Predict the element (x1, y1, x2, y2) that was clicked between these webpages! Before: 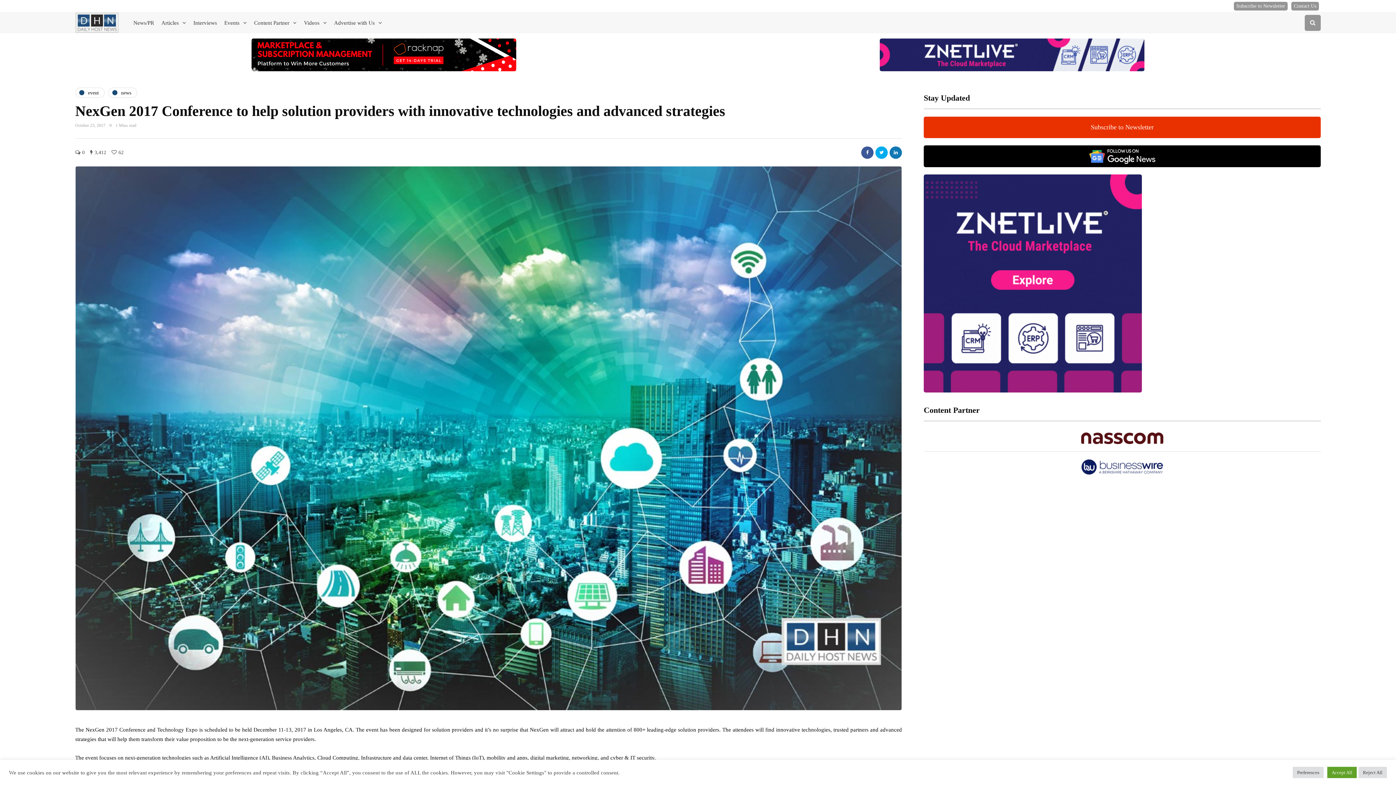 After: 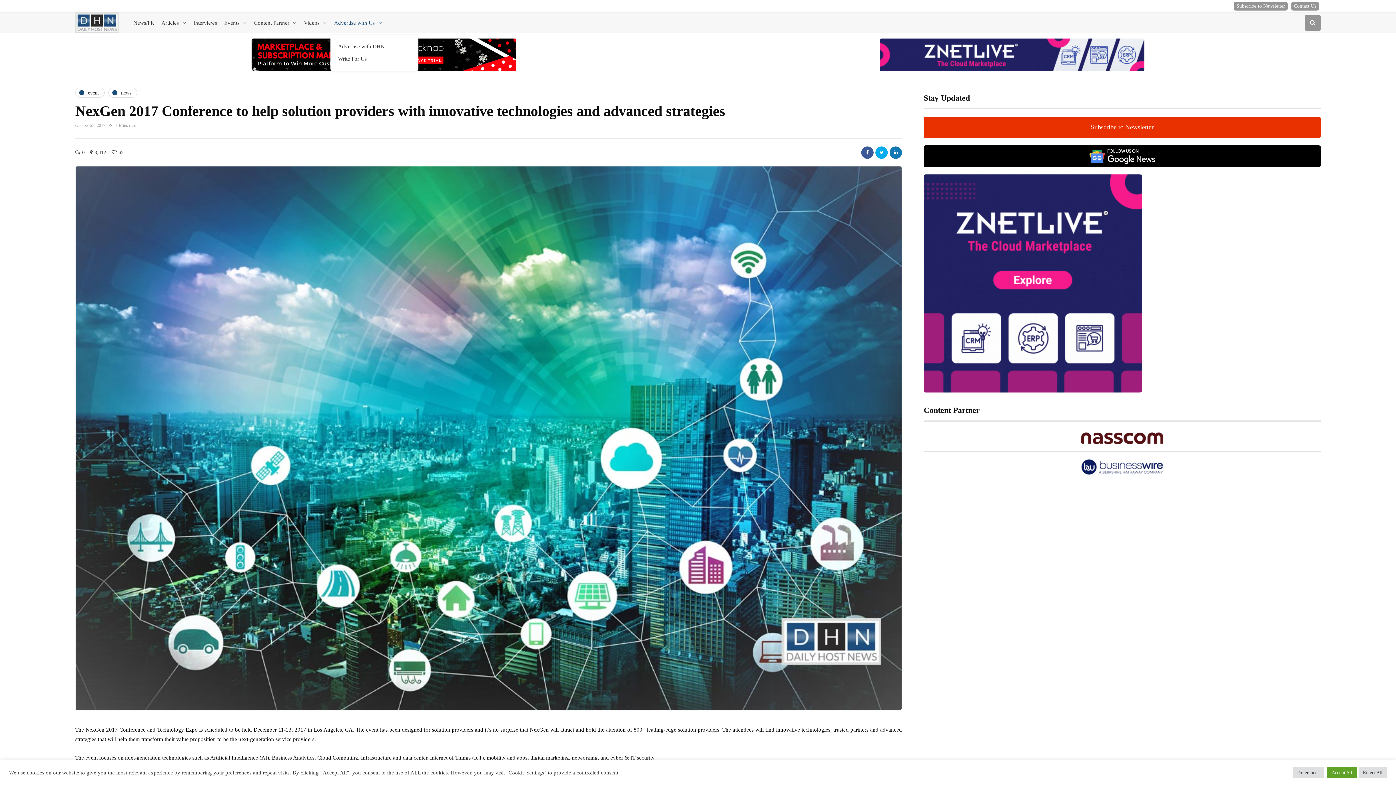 Action: label: Advertise with Us bbox: (330, 14, 385, 30)